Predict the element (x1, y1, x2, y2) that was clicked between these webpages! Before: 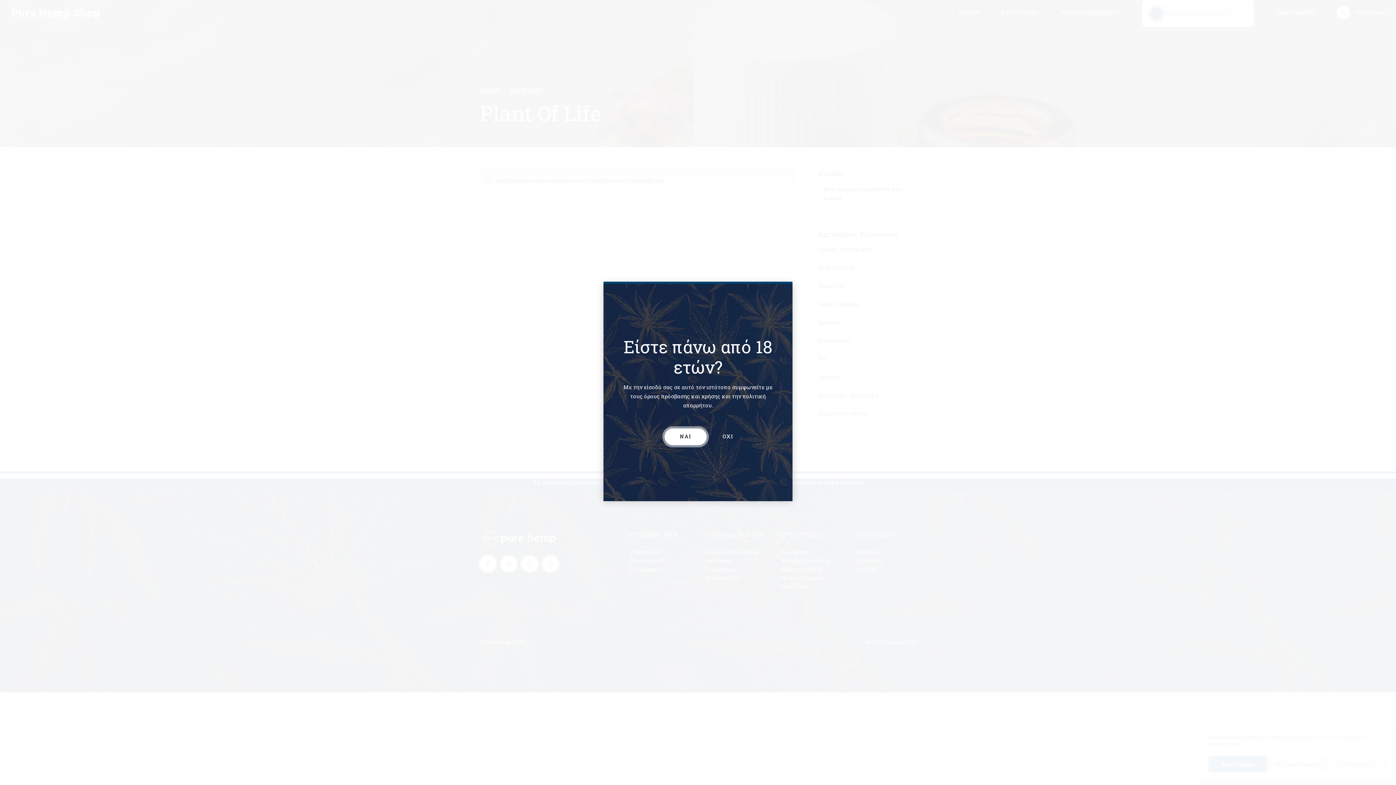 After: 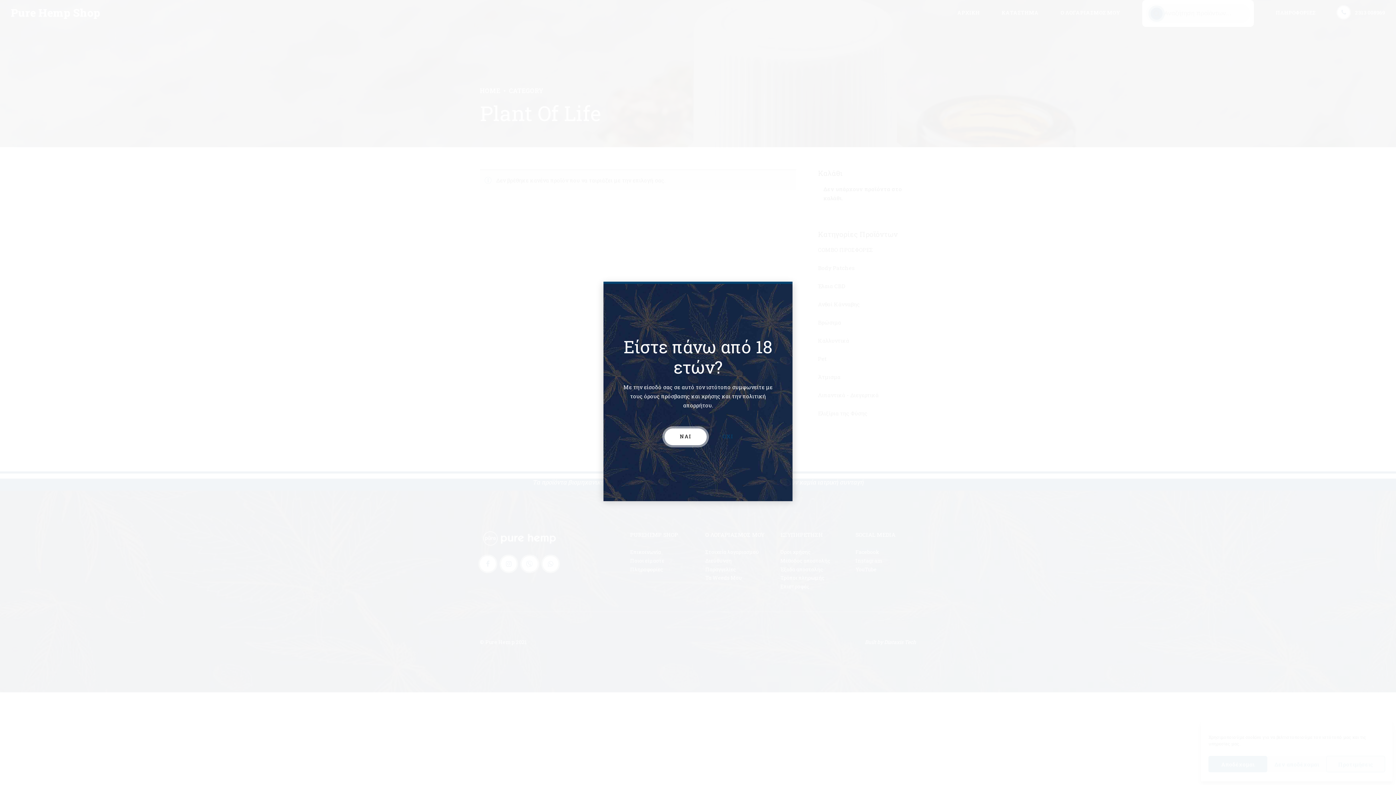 Action: bbox: (722, 428, 733, 445) label: ΟΧΙ